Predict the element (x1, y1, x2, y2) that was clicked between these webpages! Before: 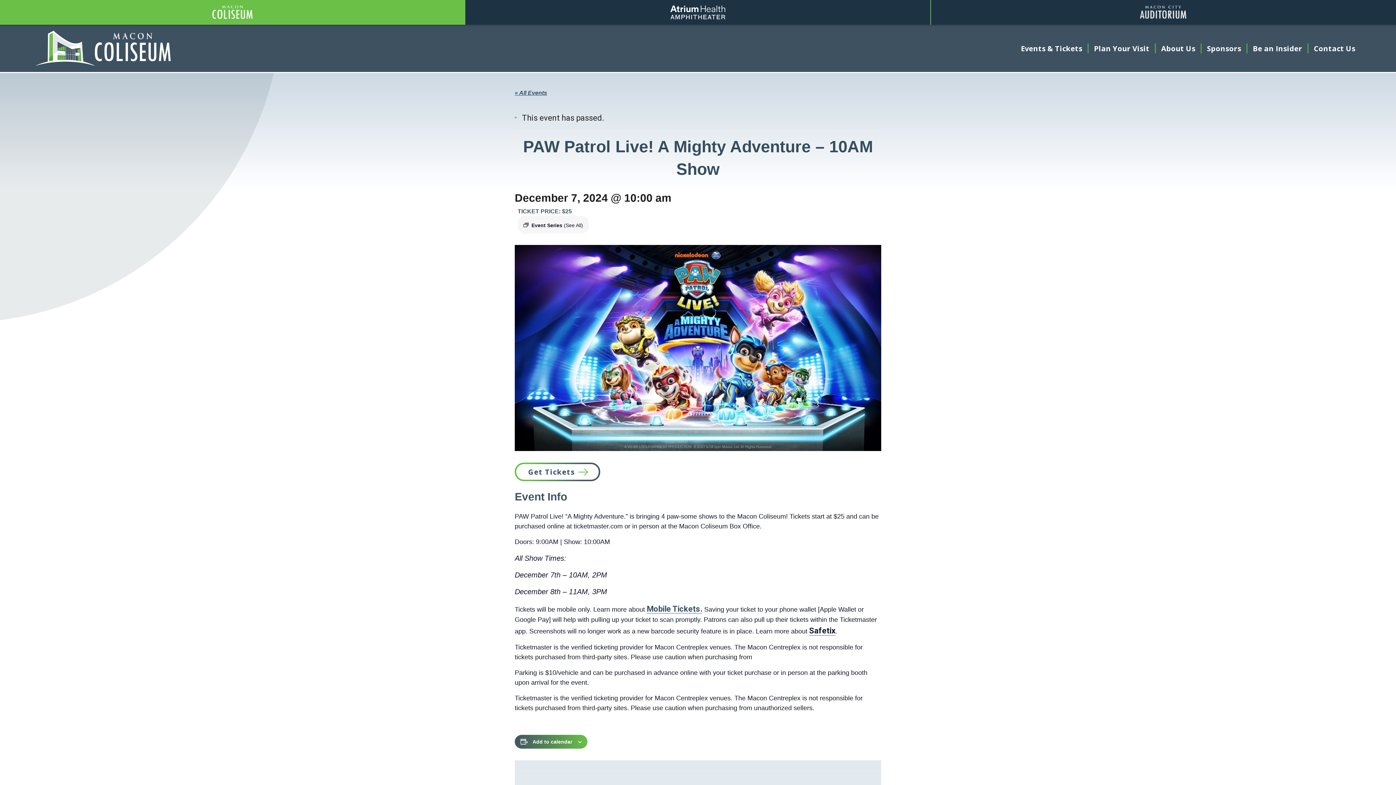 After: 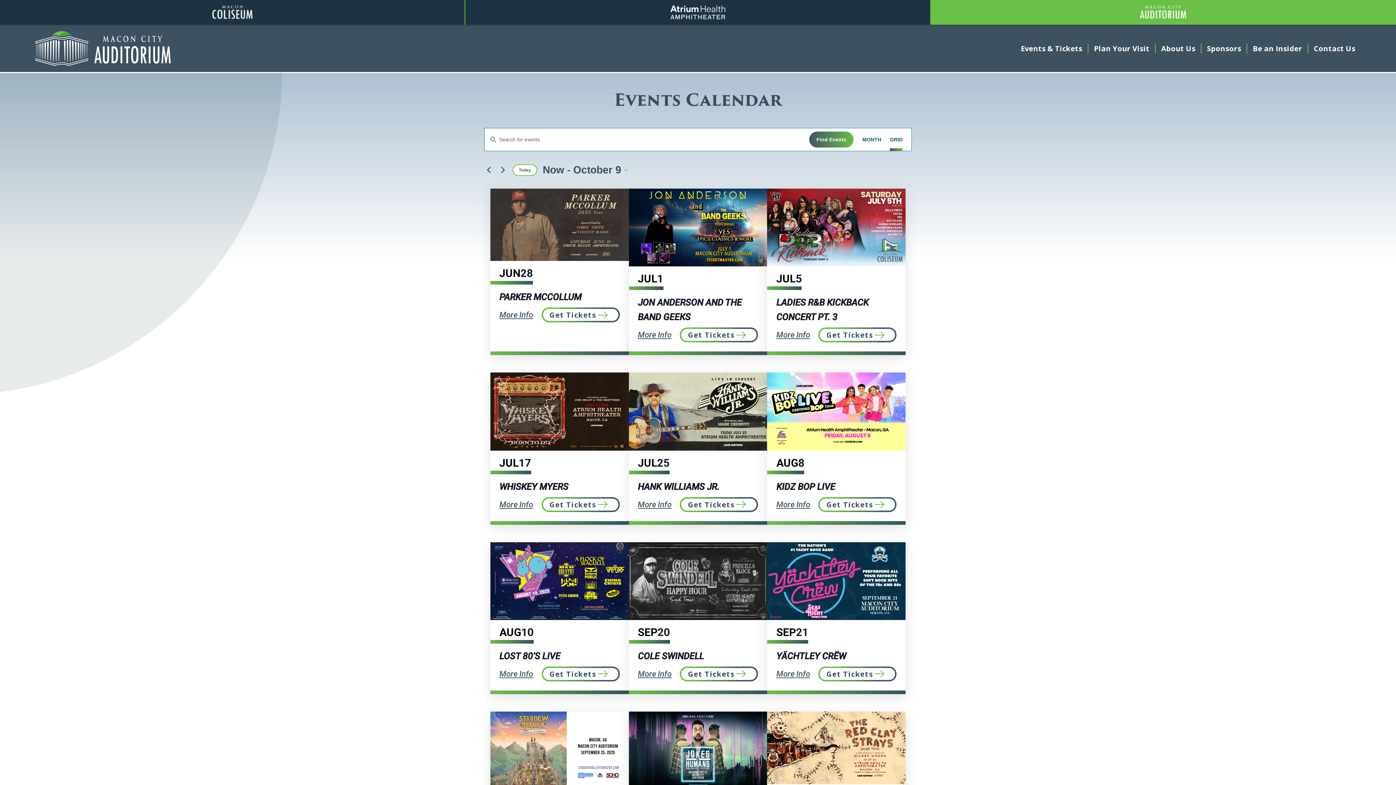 Action: label: « All Events bbox: (514, 89, 547, 96)